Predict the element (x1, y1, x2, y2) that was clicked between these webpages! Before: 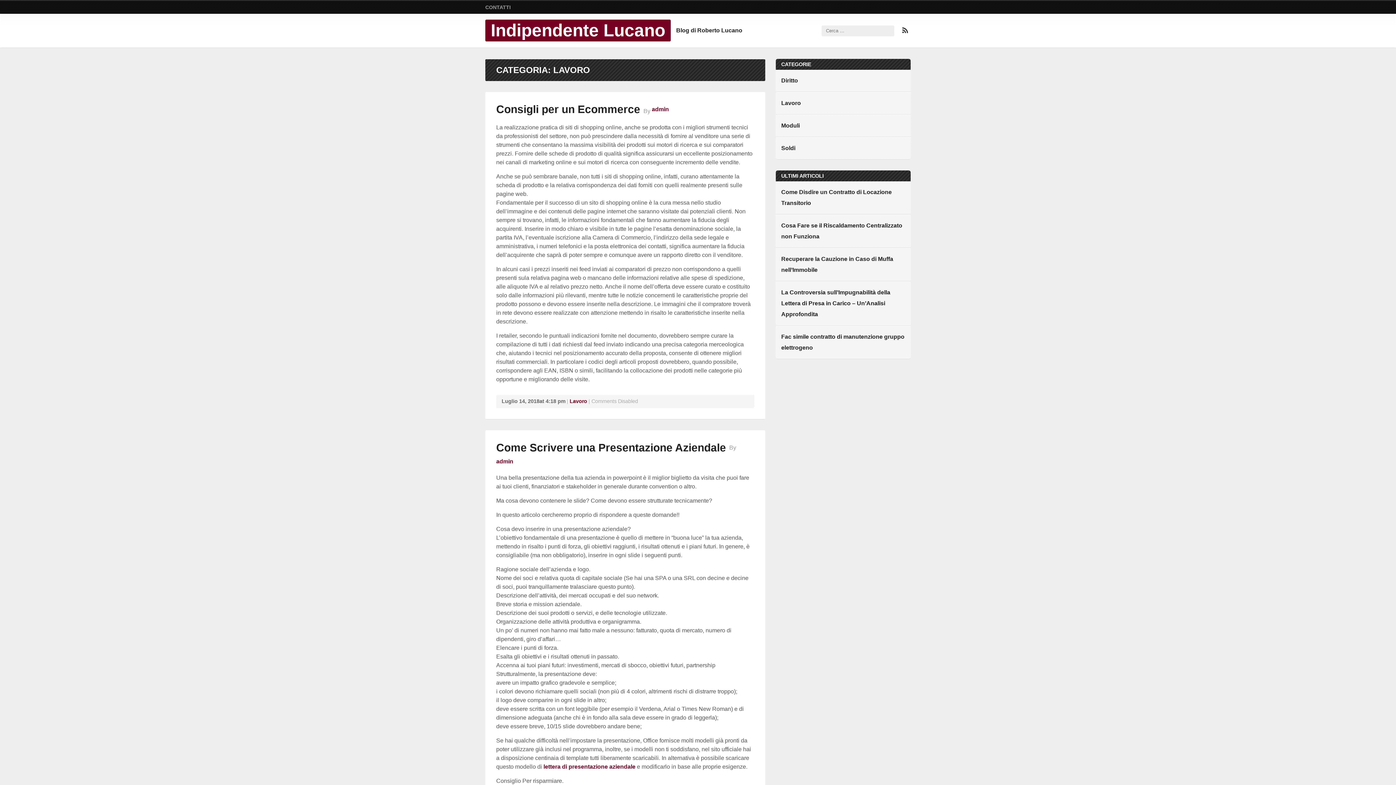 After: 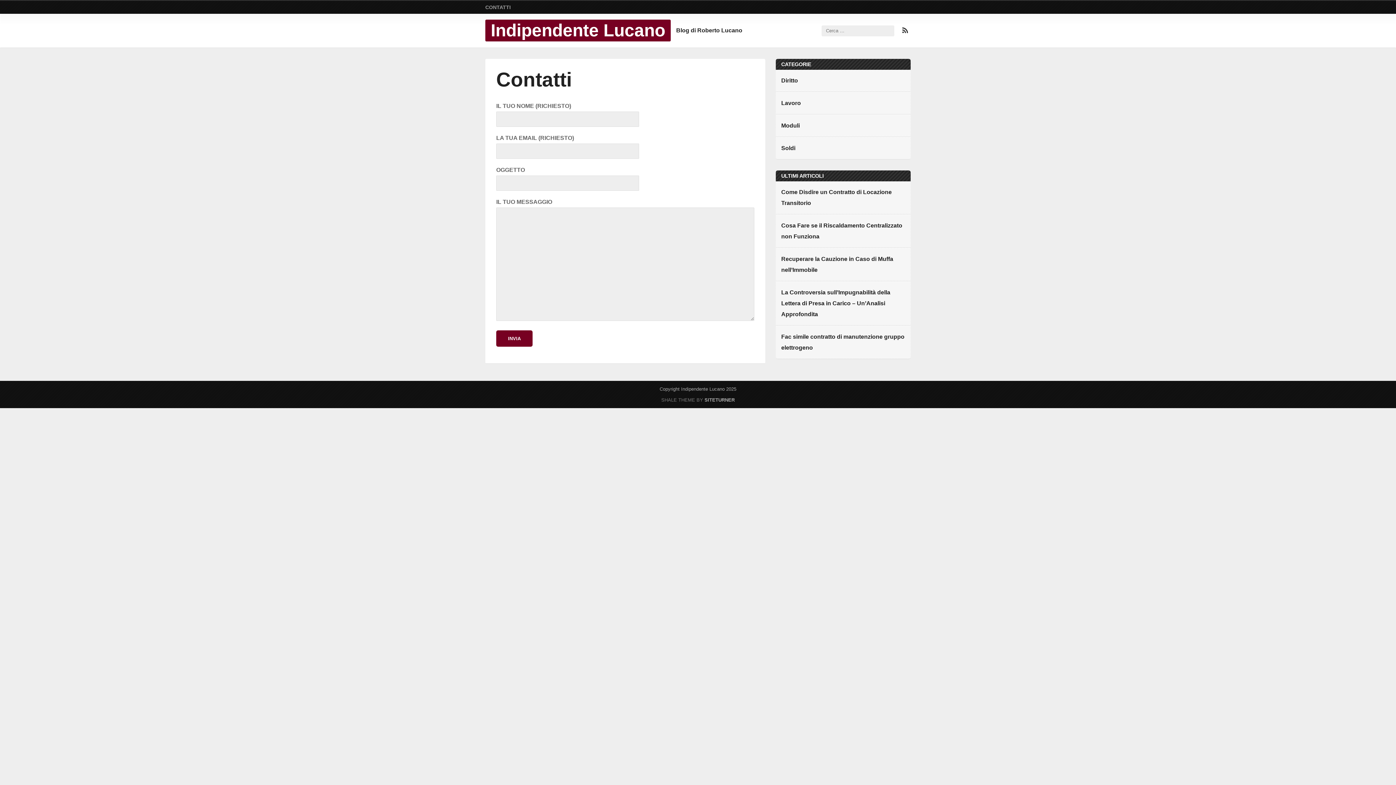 Action: label: CONTATTI bbox: (485, 0, 510, 13)